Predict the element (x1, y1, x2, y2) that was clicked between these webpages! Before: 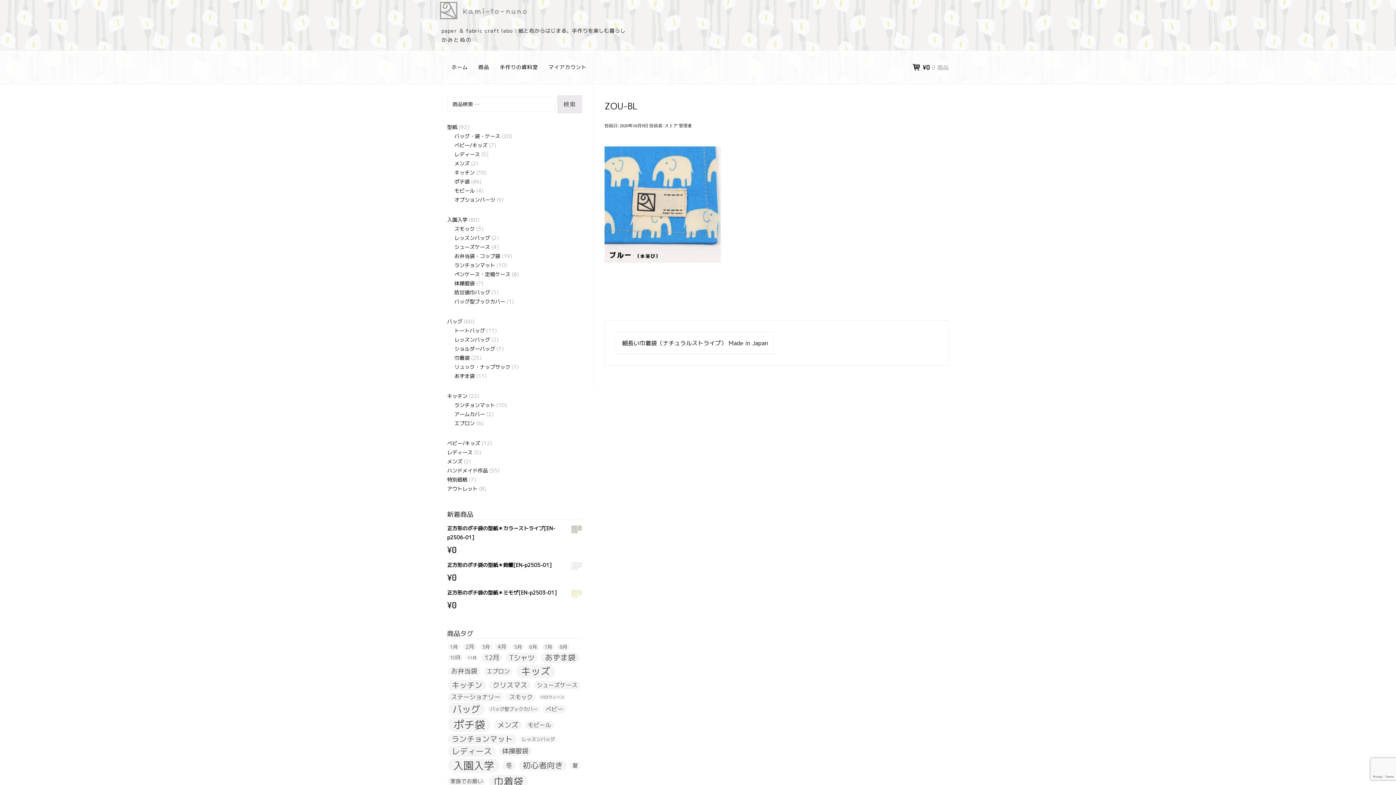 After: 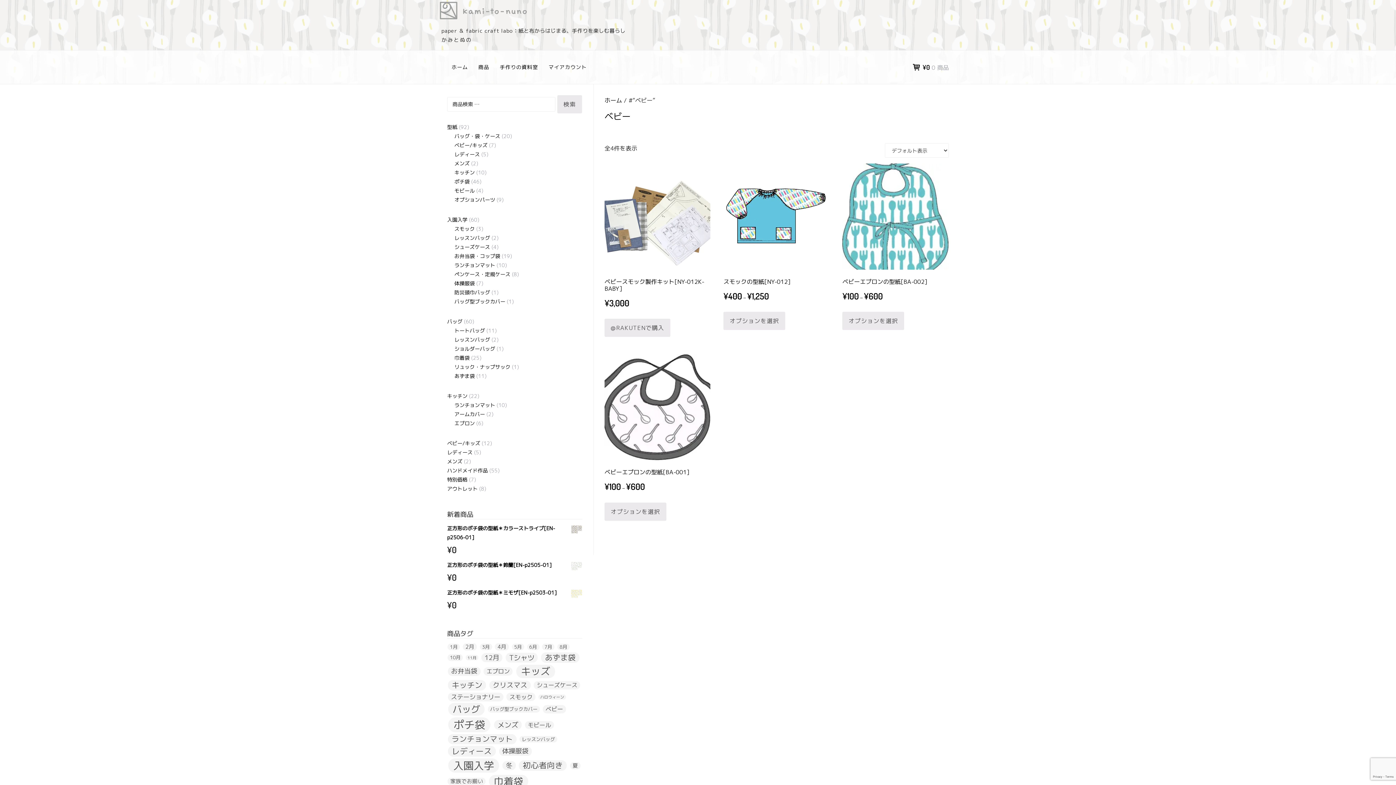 Action: bbox: (542, 705, 566, 713) label: ベビー (4個の商品)